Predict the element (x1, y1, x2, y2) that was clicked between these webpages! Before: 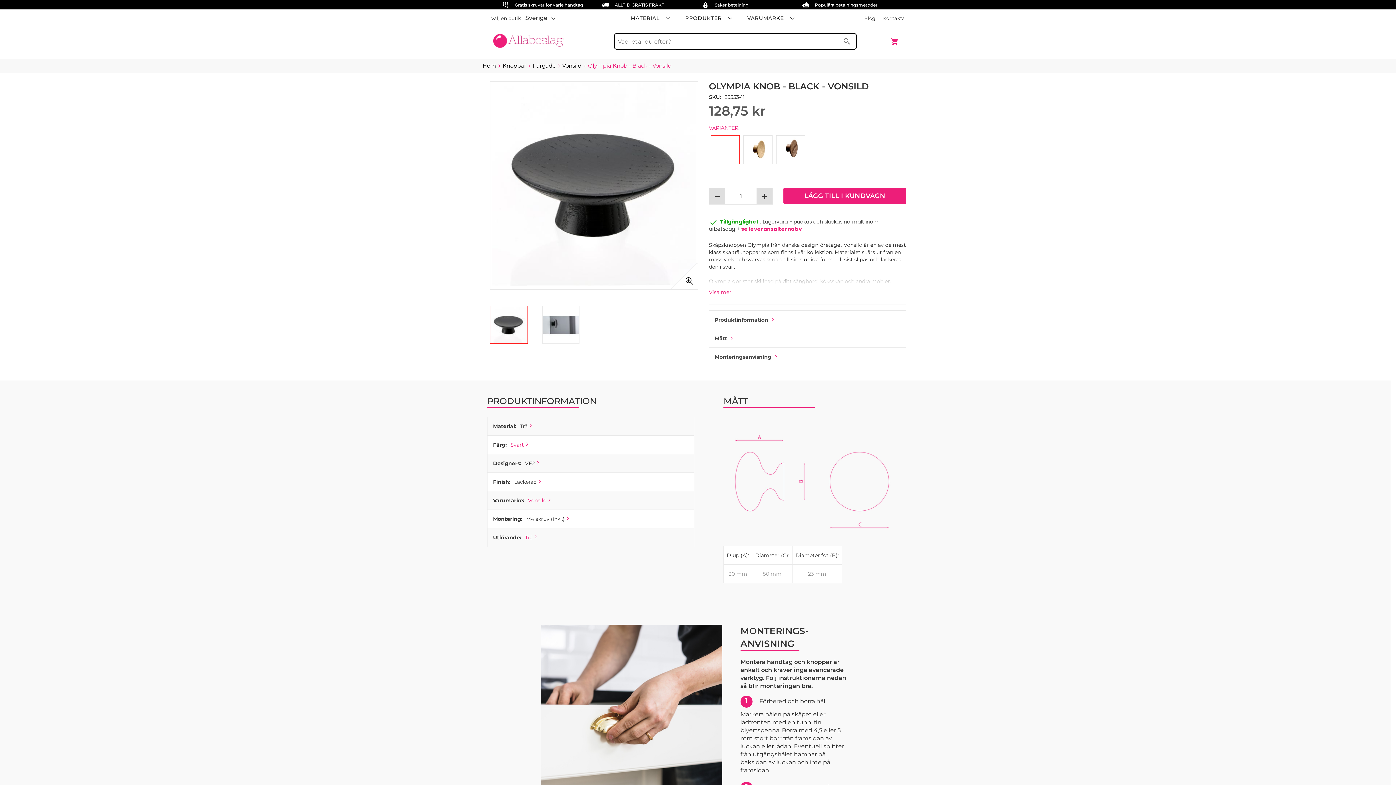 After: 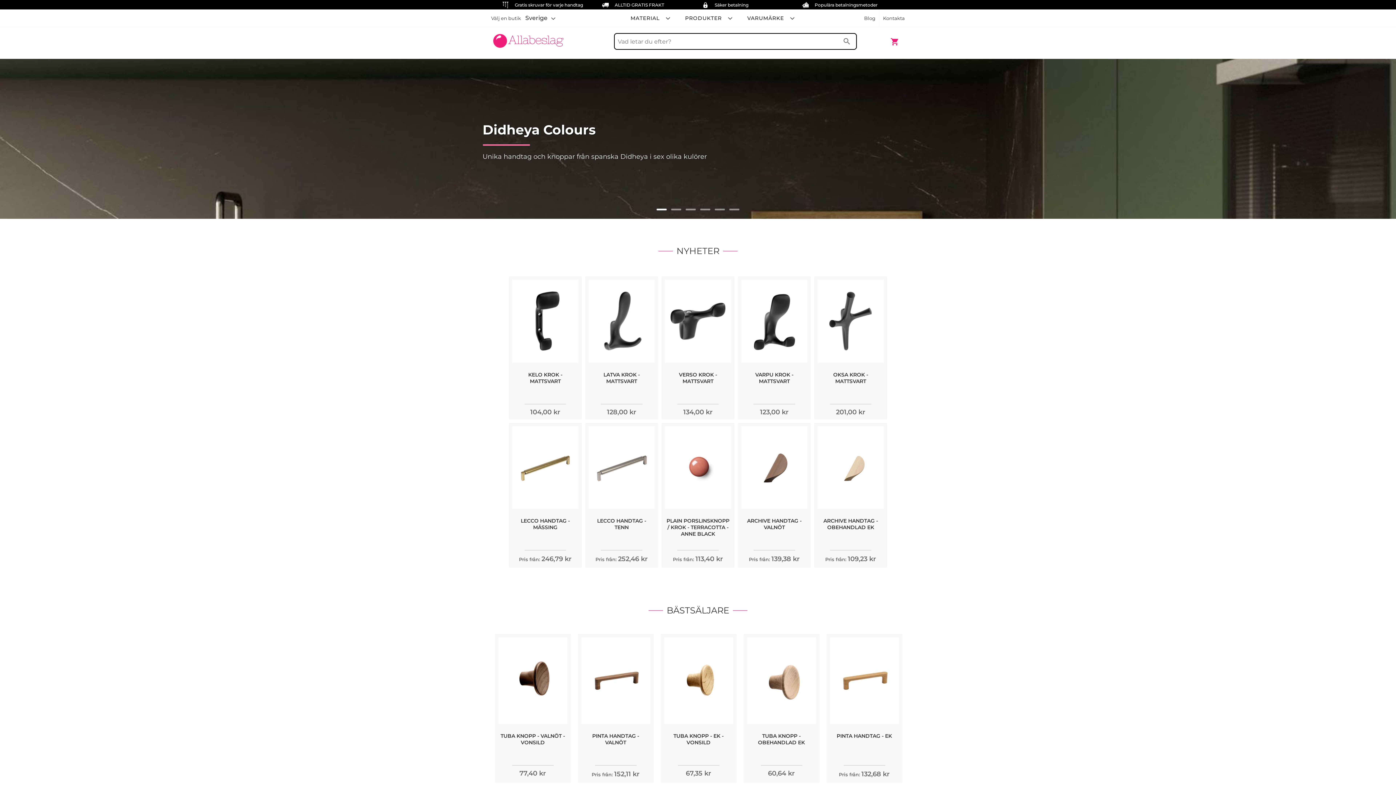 Action: bbox: (491, 27, 564, 49) label: store logo